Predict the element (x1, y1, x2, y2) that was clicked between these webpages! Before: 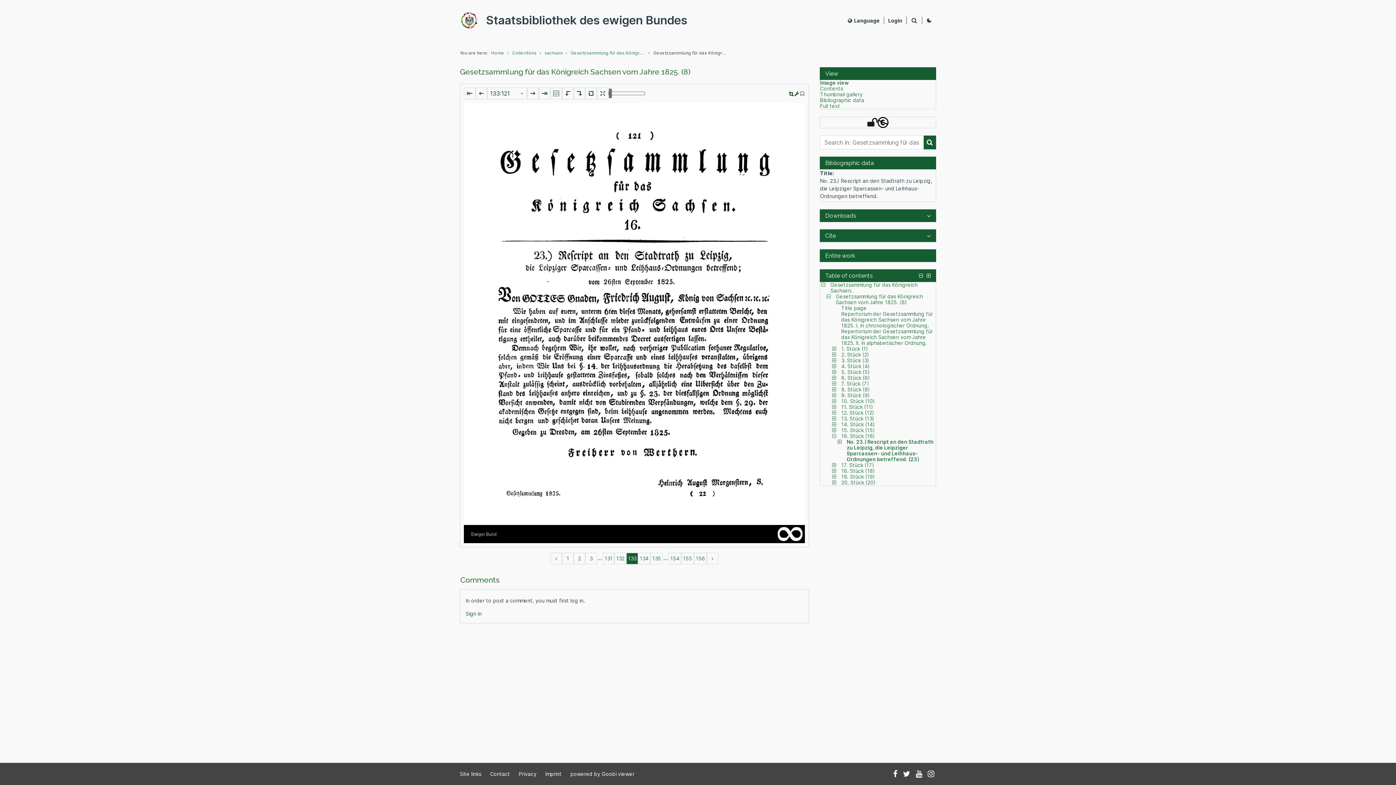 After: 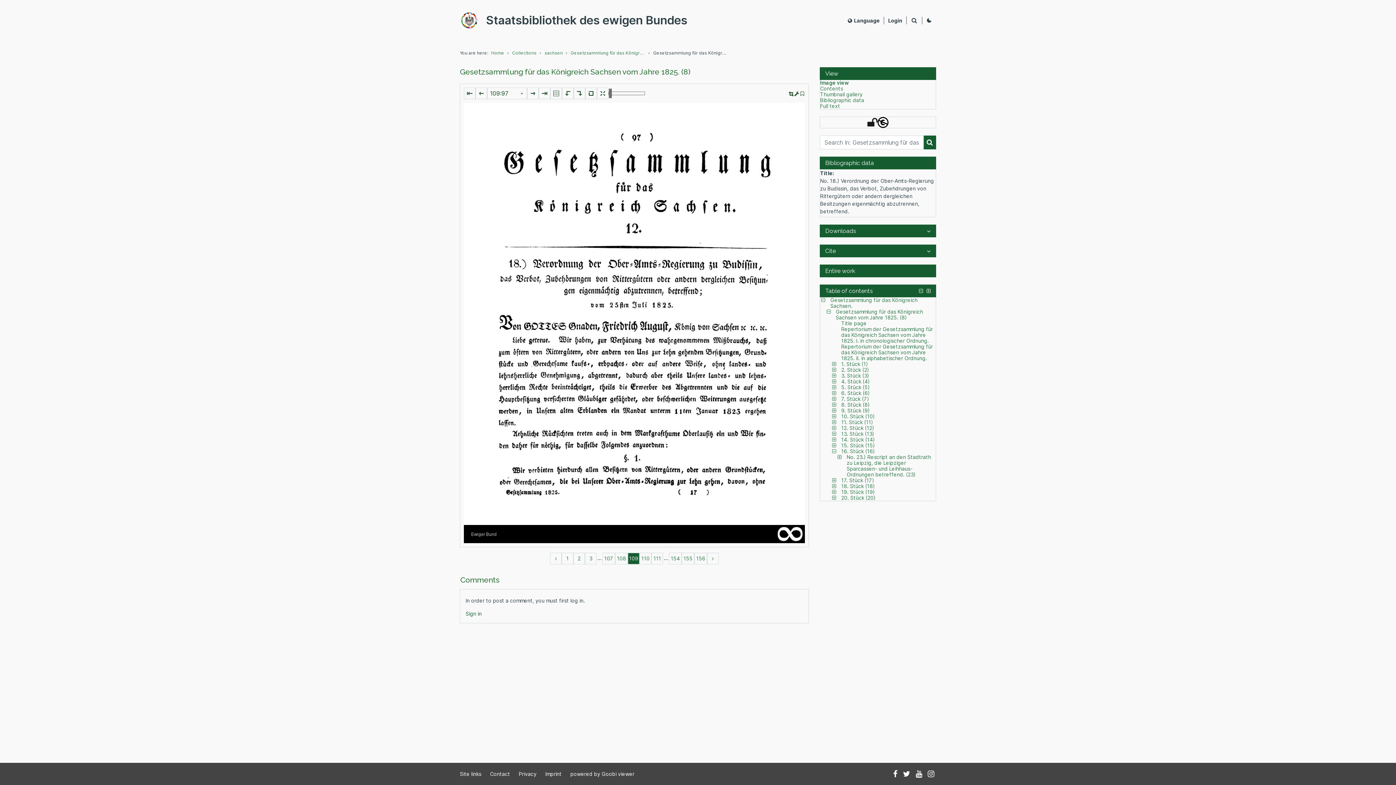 Action: bbox: (841, 410, 936, 416) label: Table of contents: 12. Stück (12), LOG_0049